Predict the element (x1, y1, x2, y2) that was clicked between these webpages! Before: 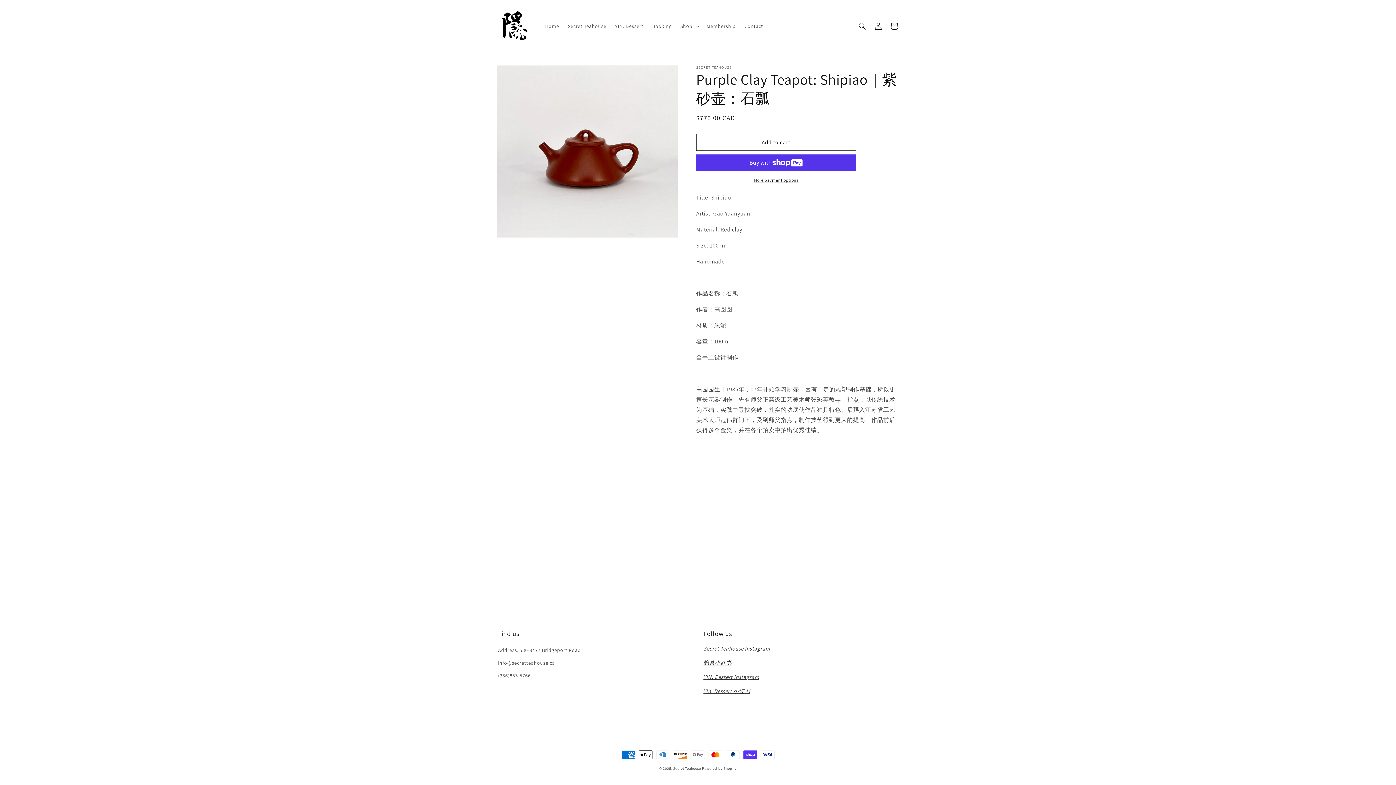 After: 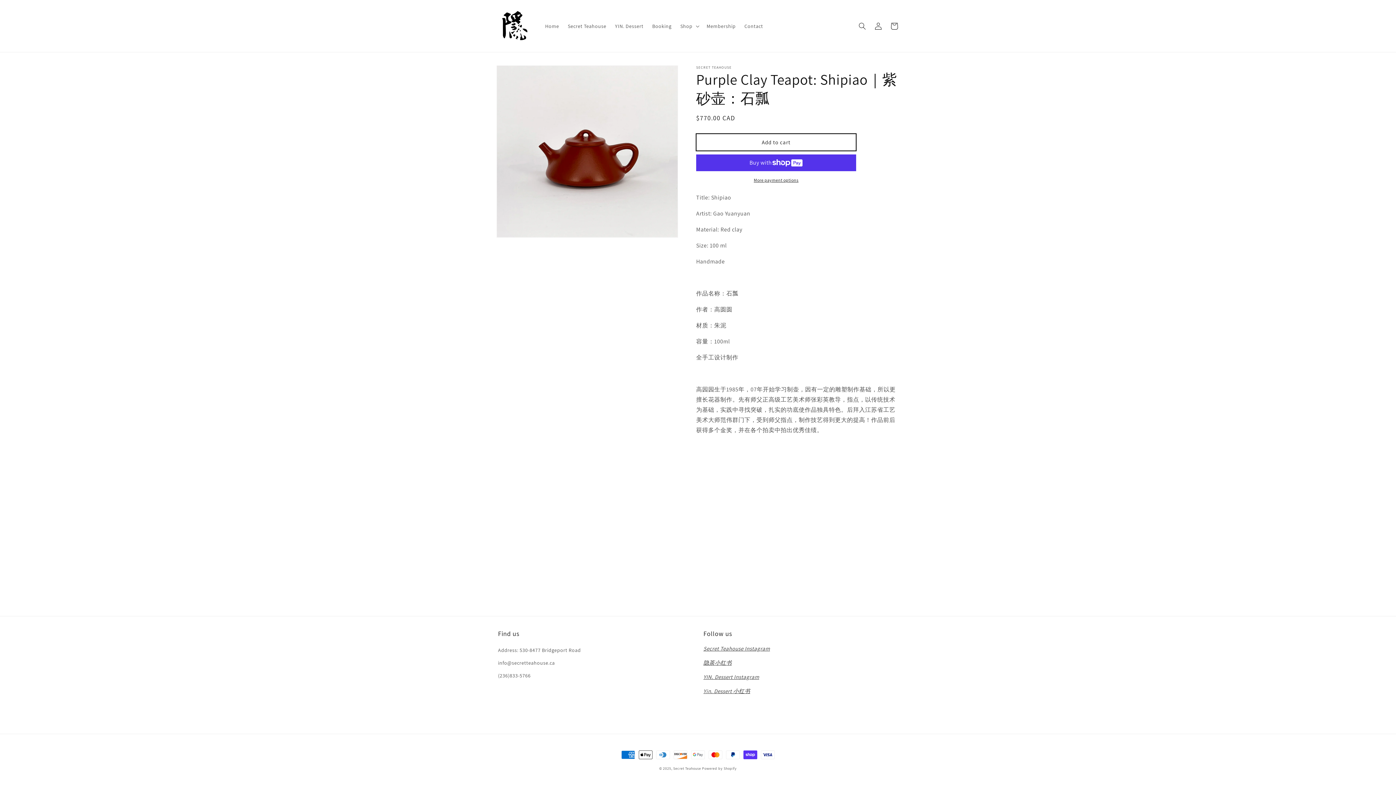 Action: label: Add to cart bbox: (696, 133, 856, 151)